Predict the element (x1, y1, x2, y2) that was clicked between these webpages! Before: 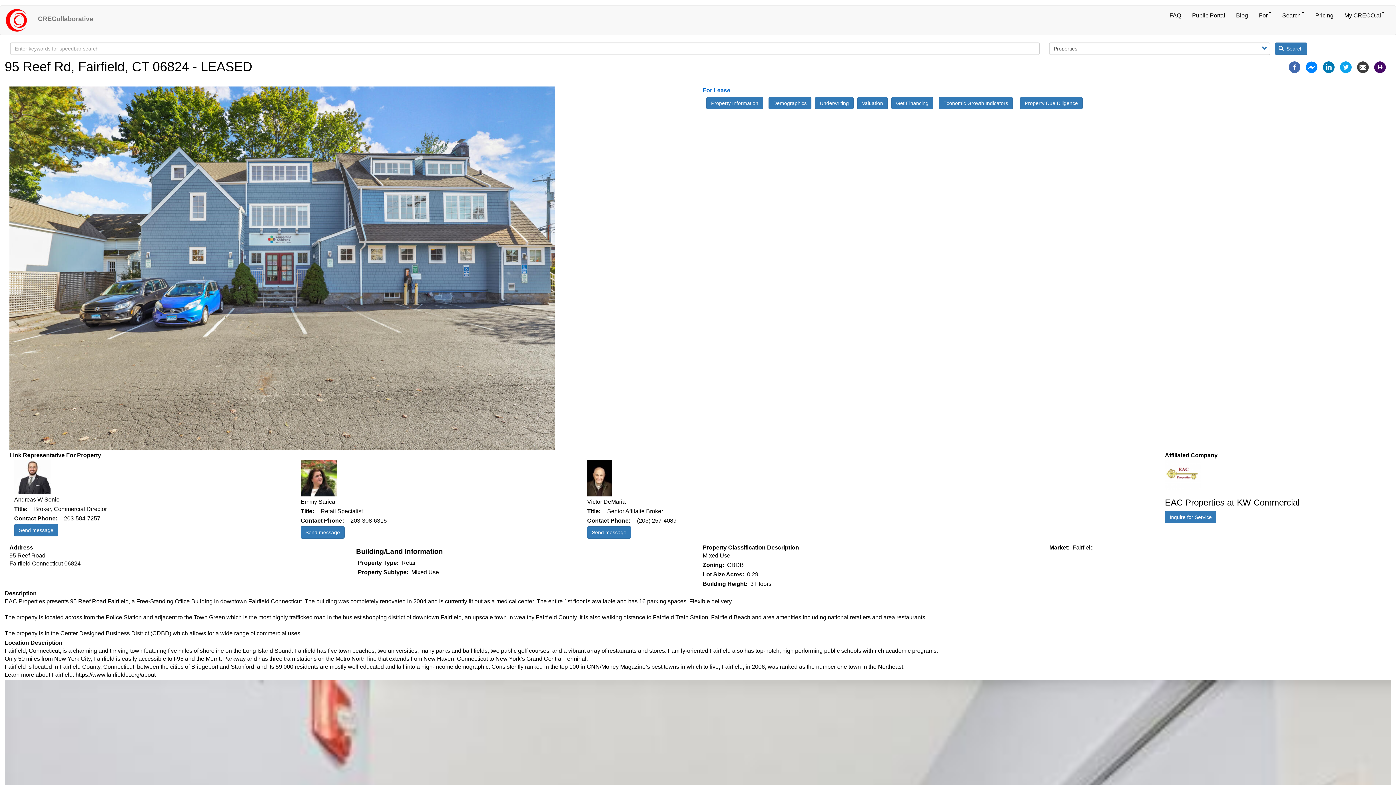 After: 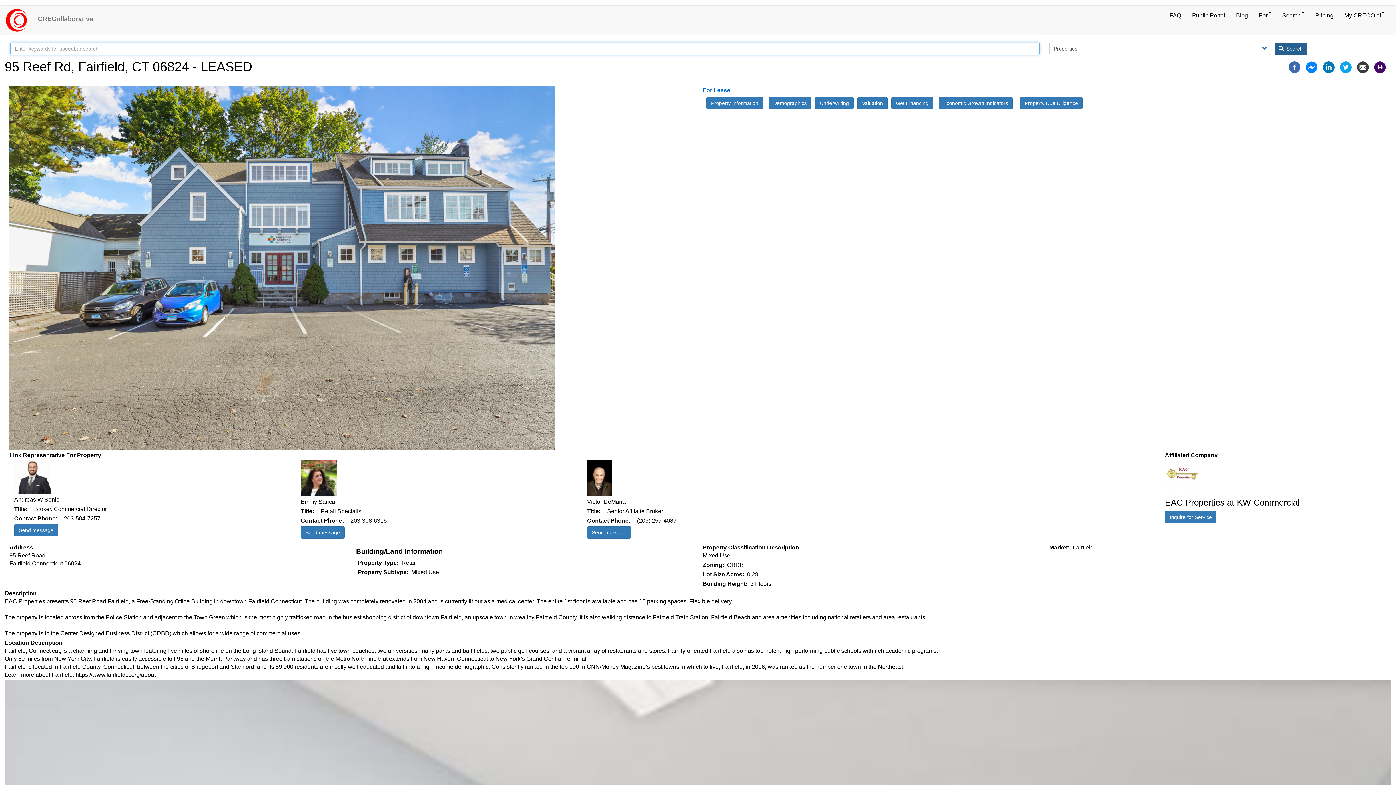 Action: label:  Search bbox: (1275, 42, 1307, 54)